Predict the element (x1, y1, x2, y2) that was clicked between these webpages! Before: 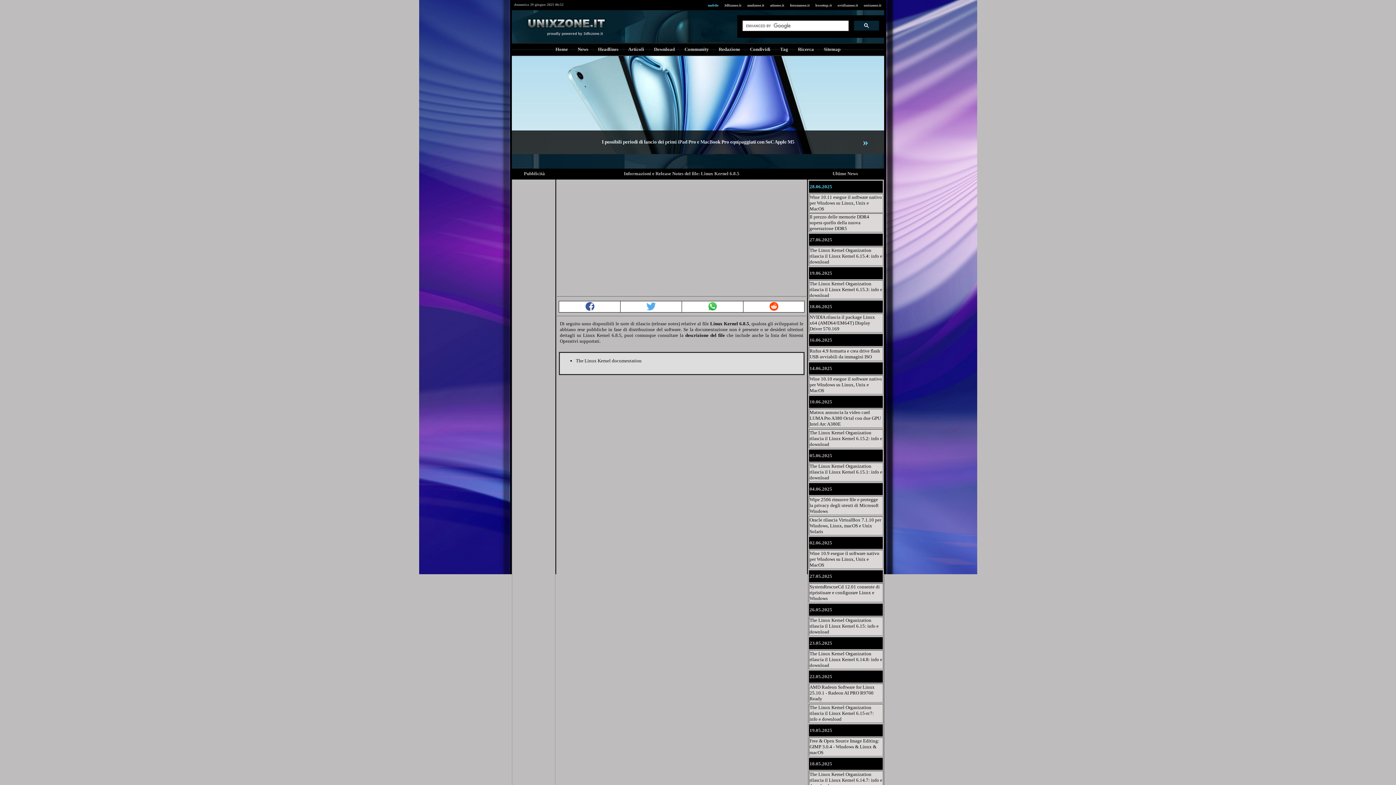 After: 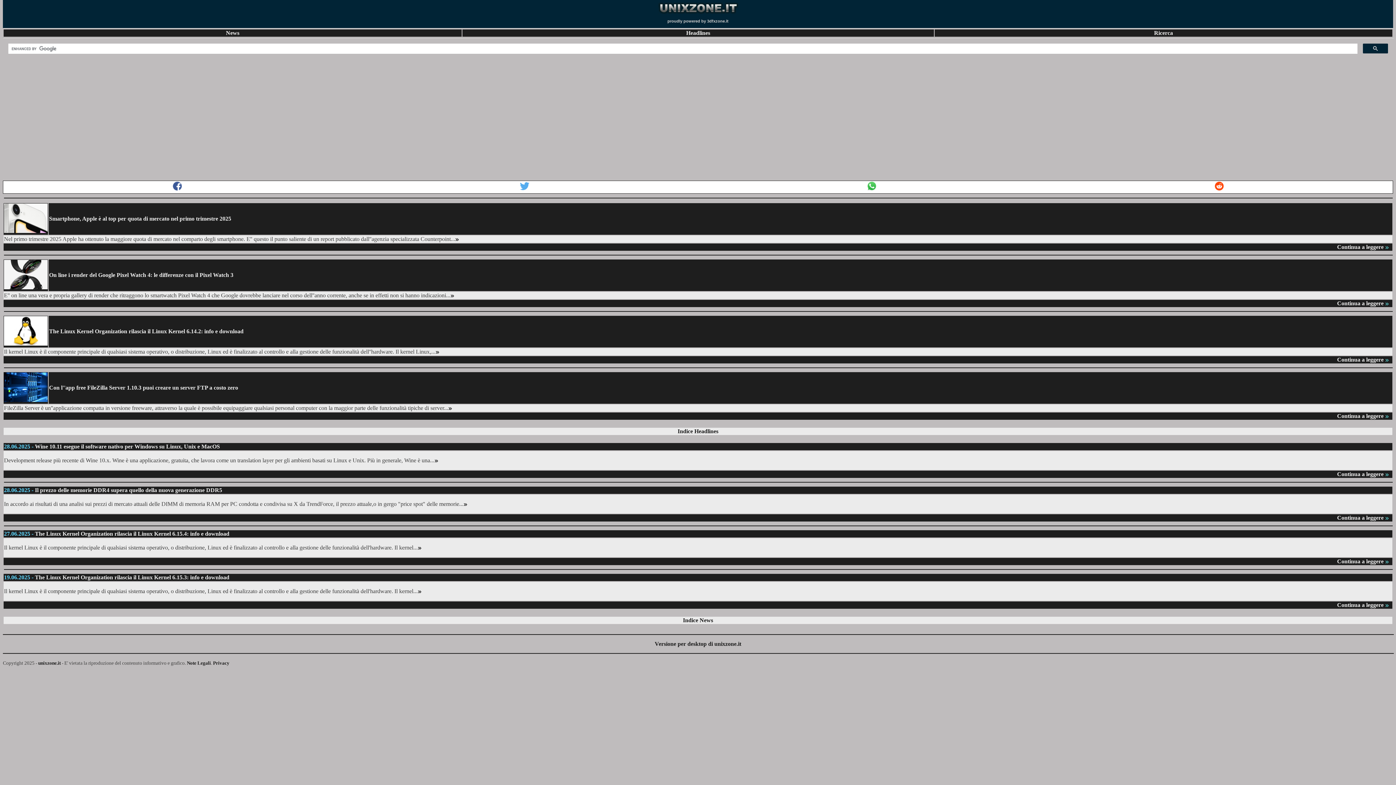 Action: bbox: (708, 2, 718, 7) label: mobile